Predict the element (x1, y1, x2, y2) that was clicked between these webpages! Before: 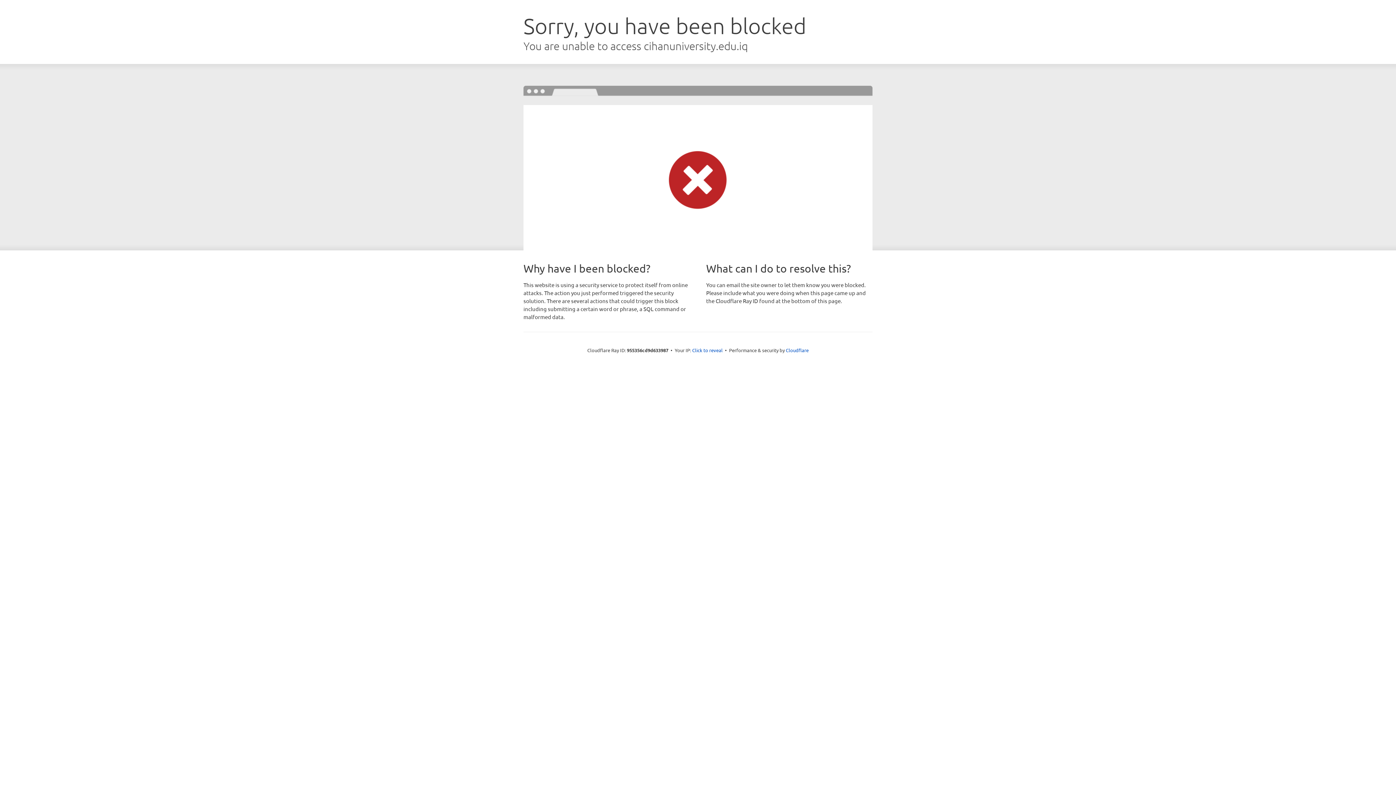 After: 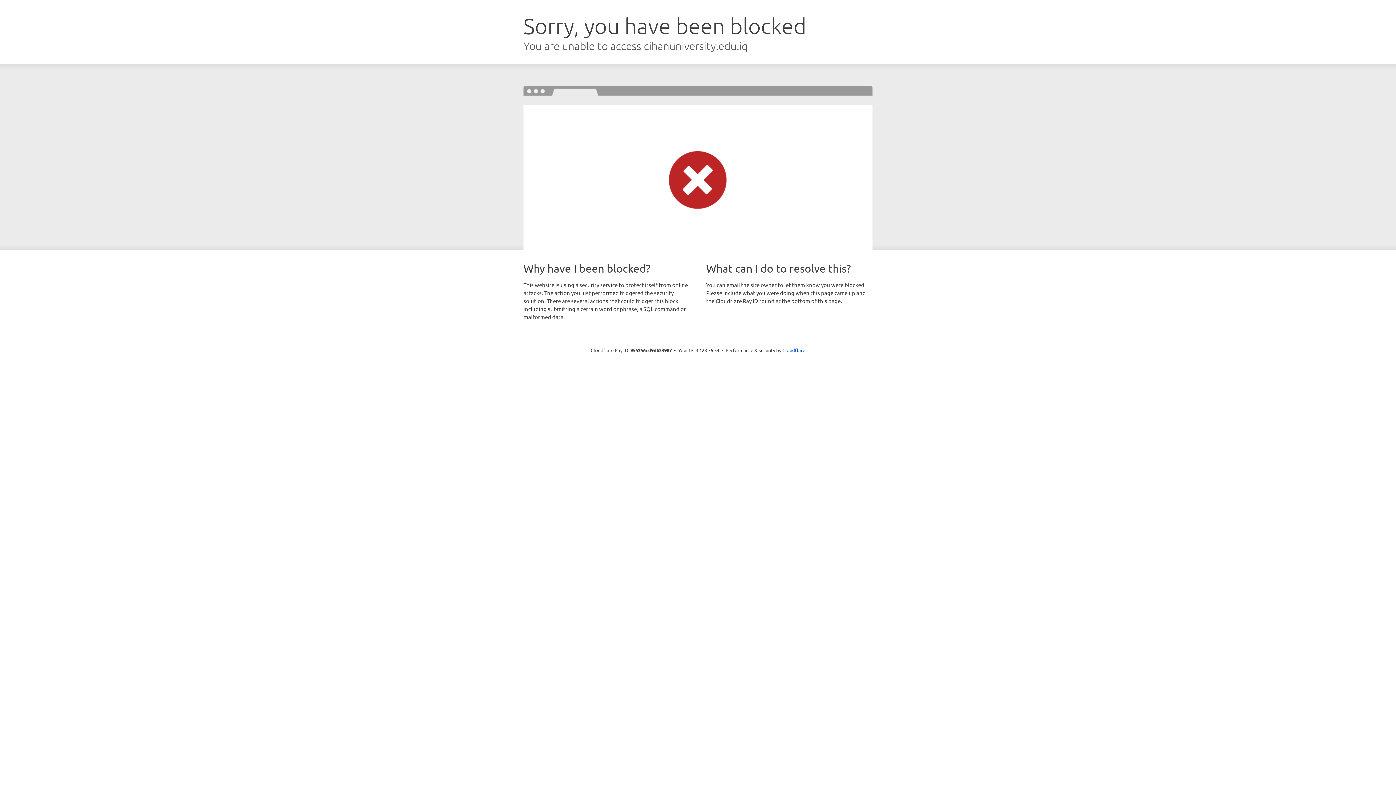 Action: bbox: (692, 346, 722, 353) label: Click to reveal